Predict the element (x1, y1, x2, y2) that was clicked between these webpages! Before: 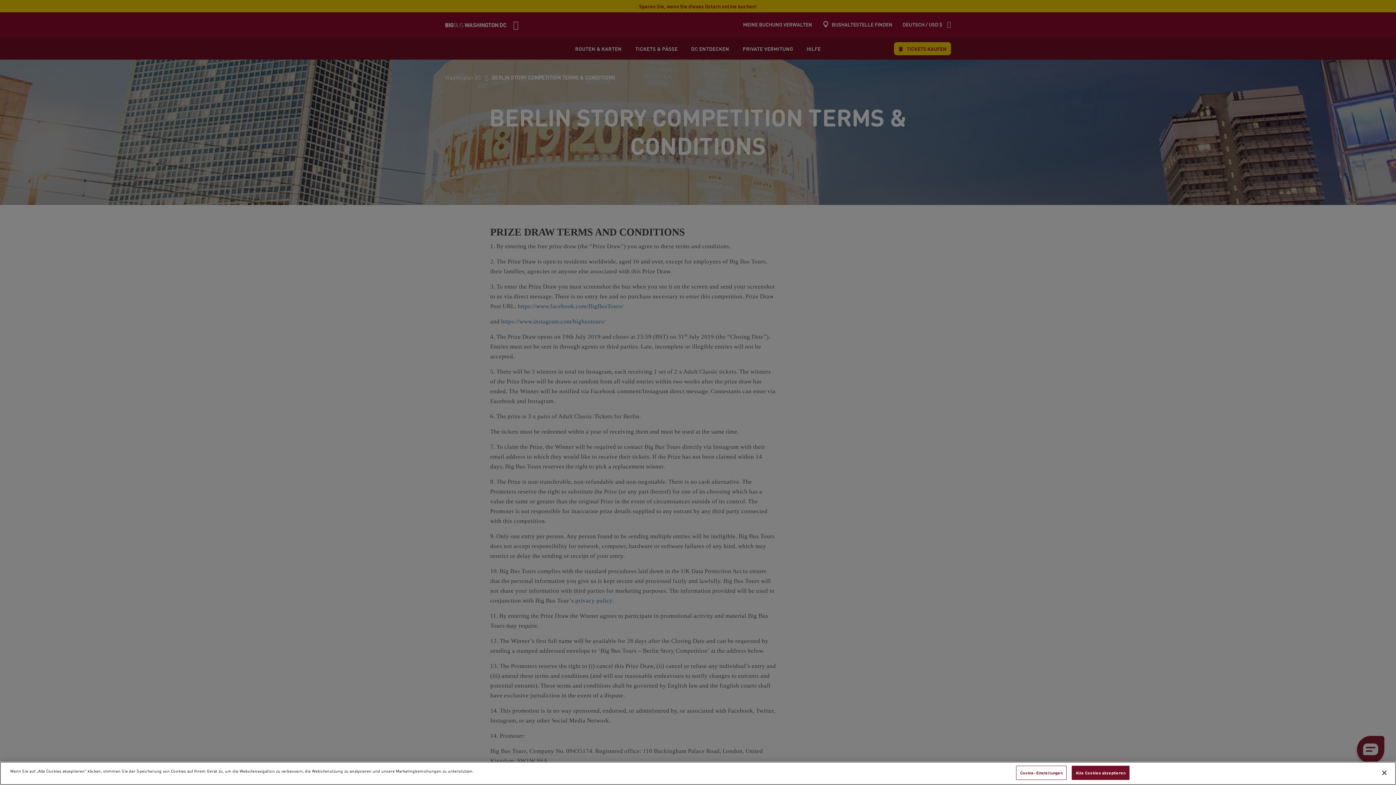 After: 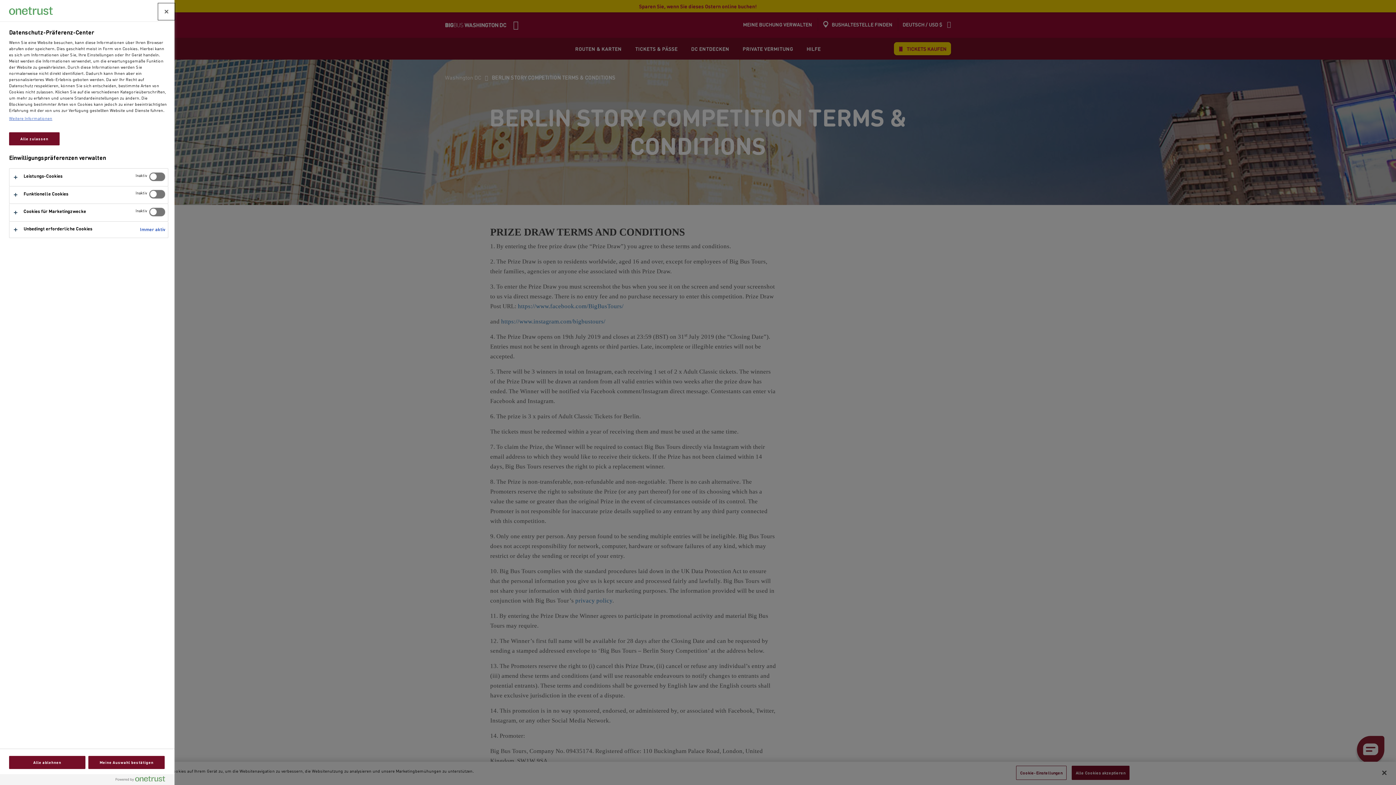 Action: bbox: (1016, 766, 1066, 780) label: Cookie-Einstellungen